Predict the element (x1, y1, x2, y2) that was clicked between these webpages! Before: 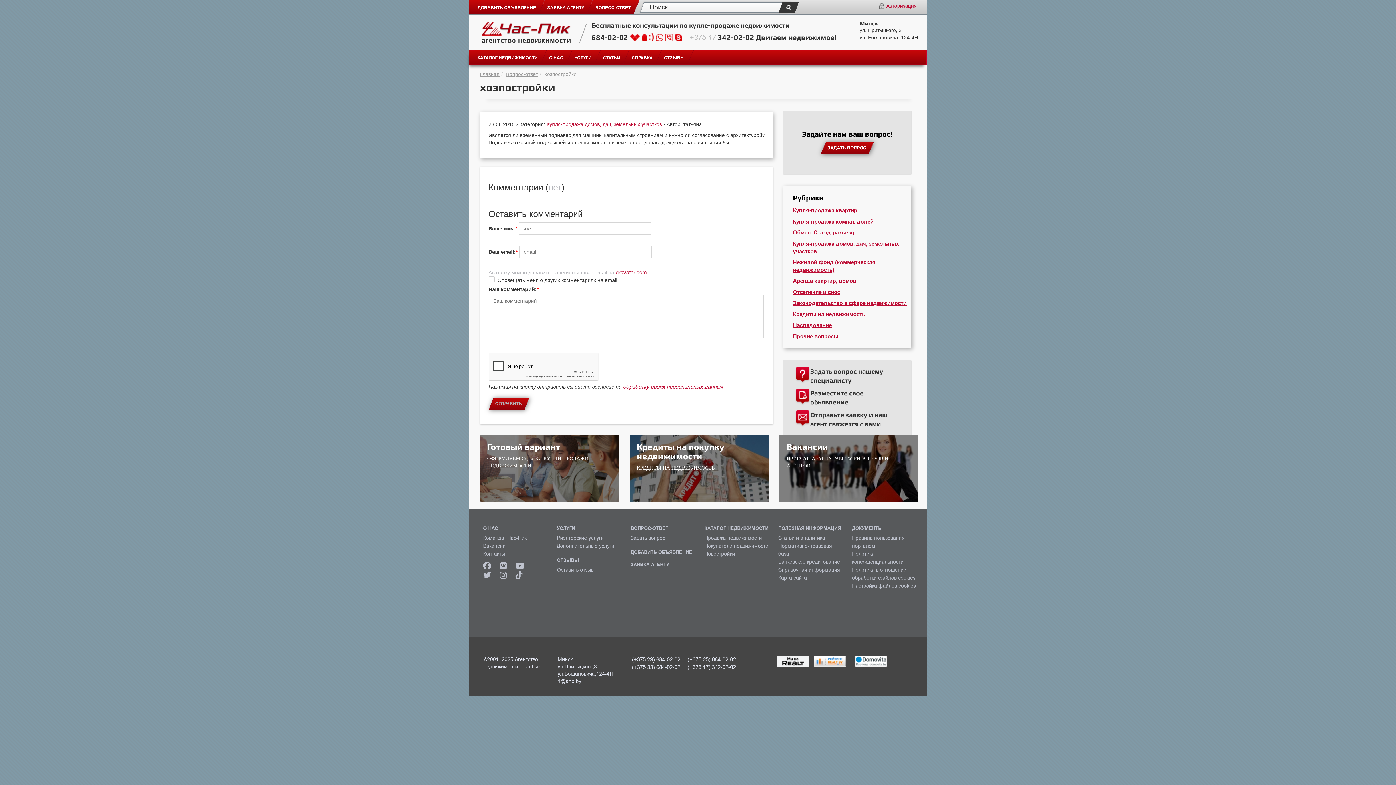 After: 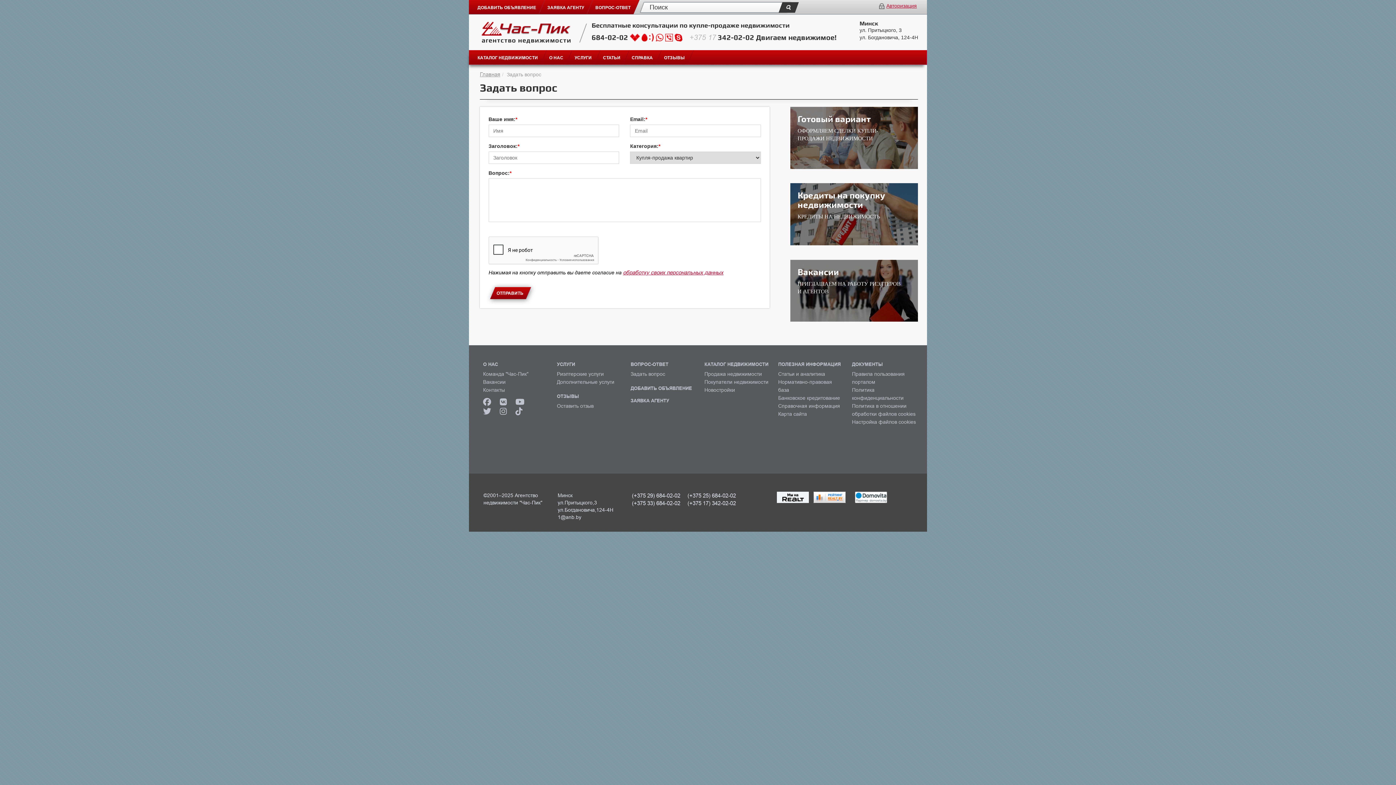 Action: bbox: (821, 141, 874, 153) label: ЗАДАТЬ ВОПРОС